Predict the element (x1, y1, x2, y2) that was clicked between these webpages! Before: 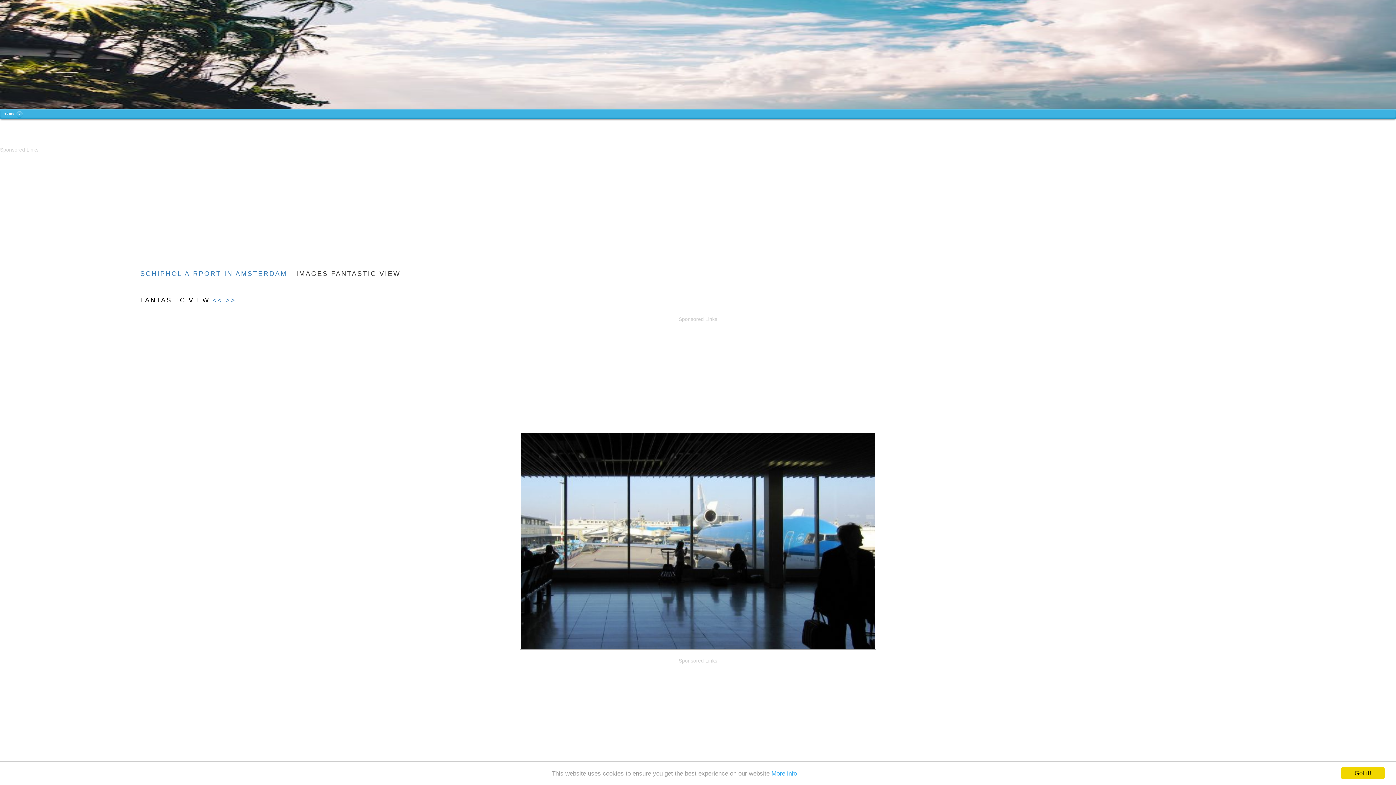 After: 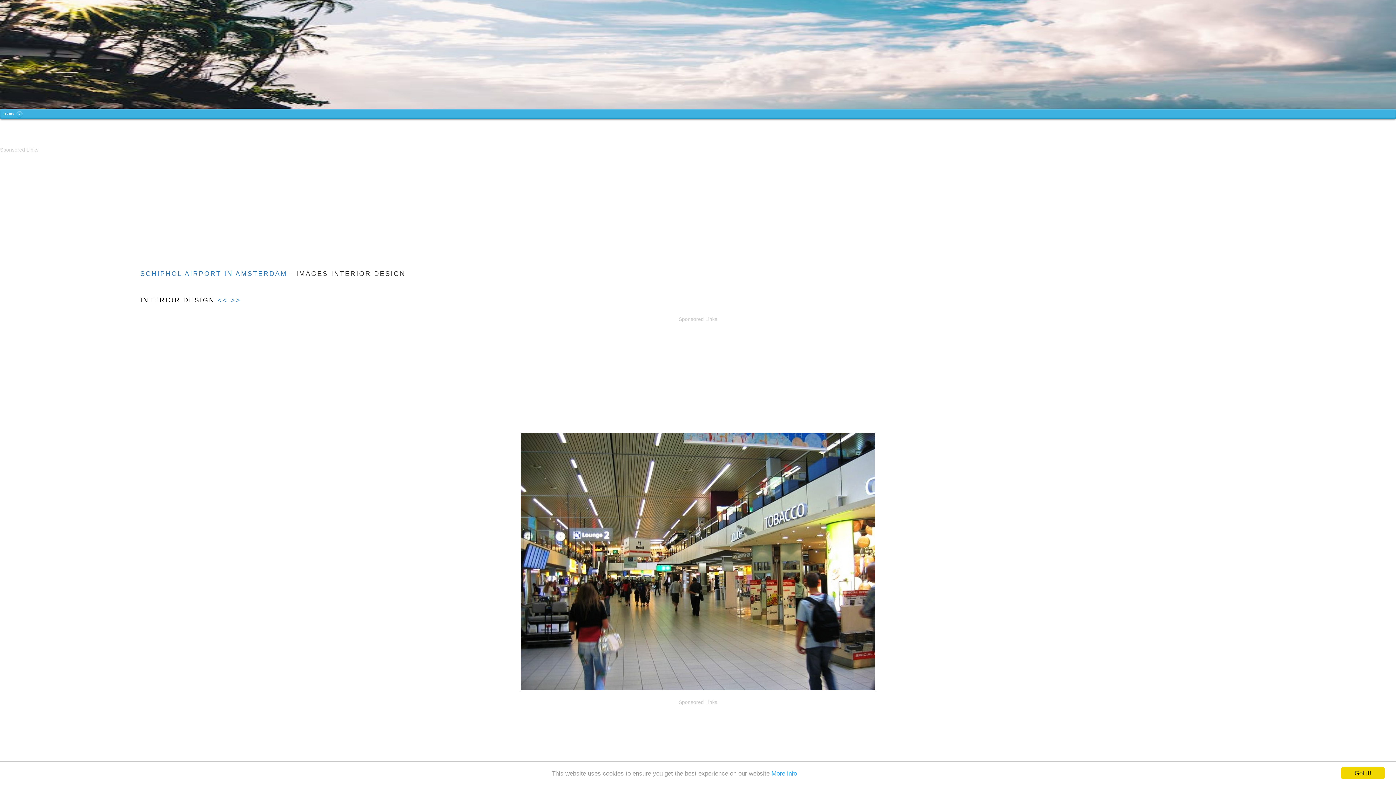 Action: label: << bbox: (212, 296, 222, 304)